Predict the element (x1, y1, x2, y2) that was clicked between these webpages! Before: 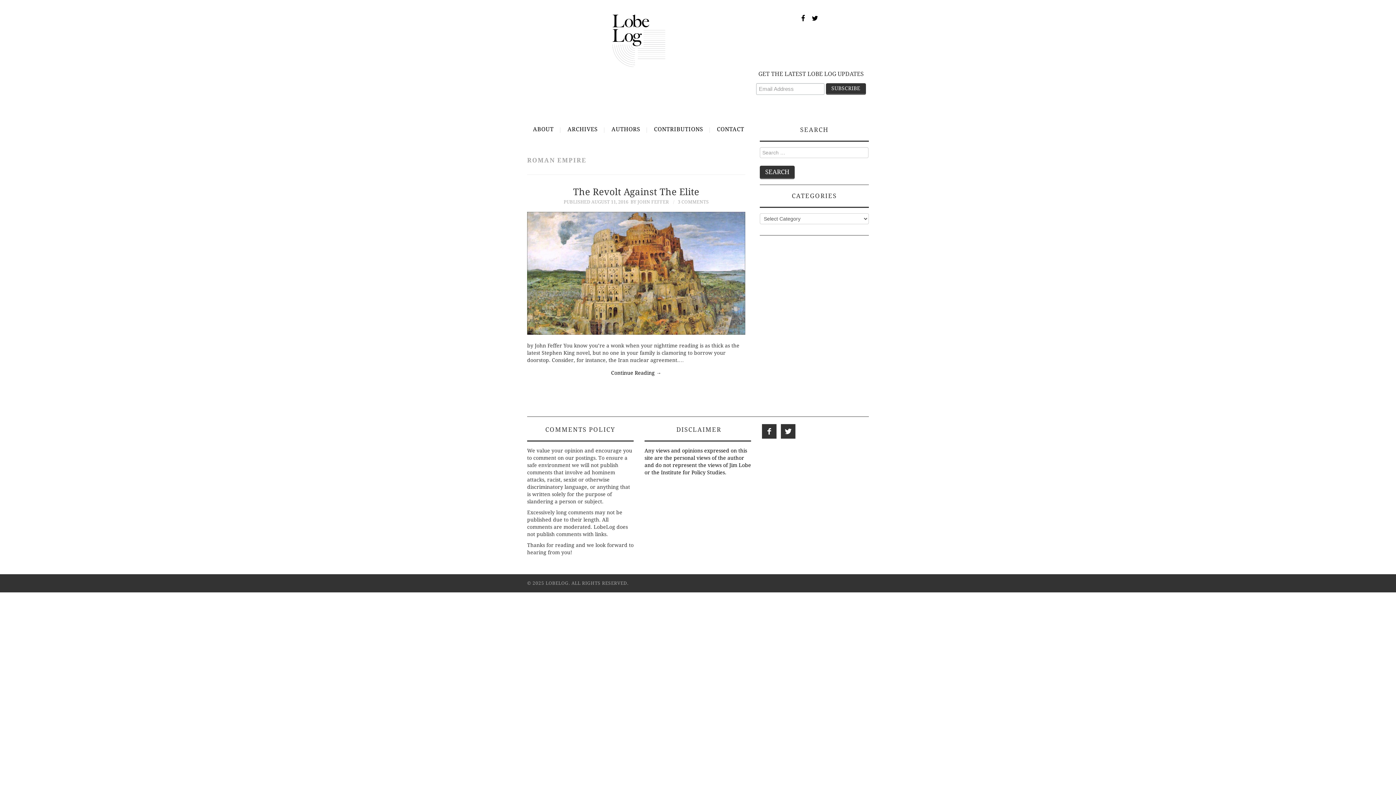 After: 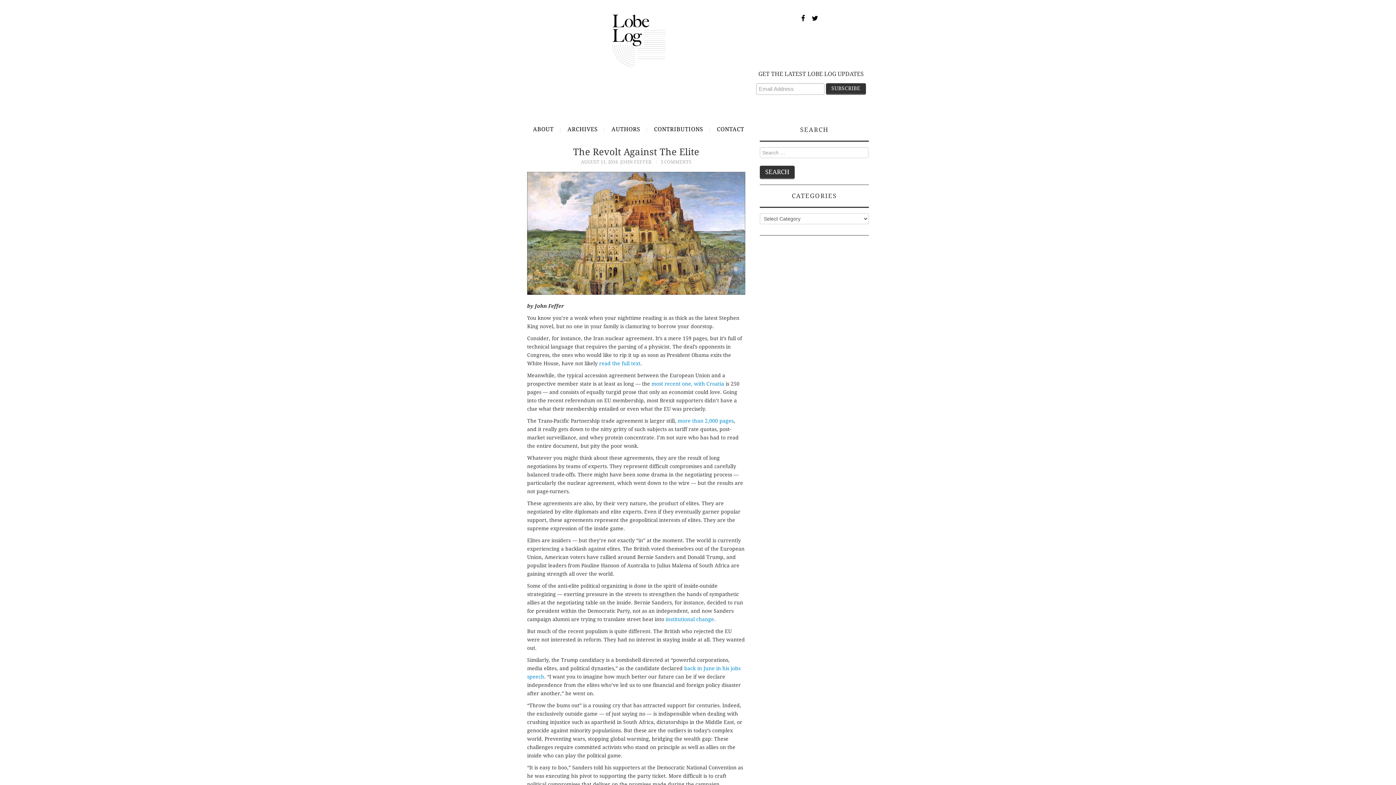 Action: bbox: (527, 212, 745, 334)